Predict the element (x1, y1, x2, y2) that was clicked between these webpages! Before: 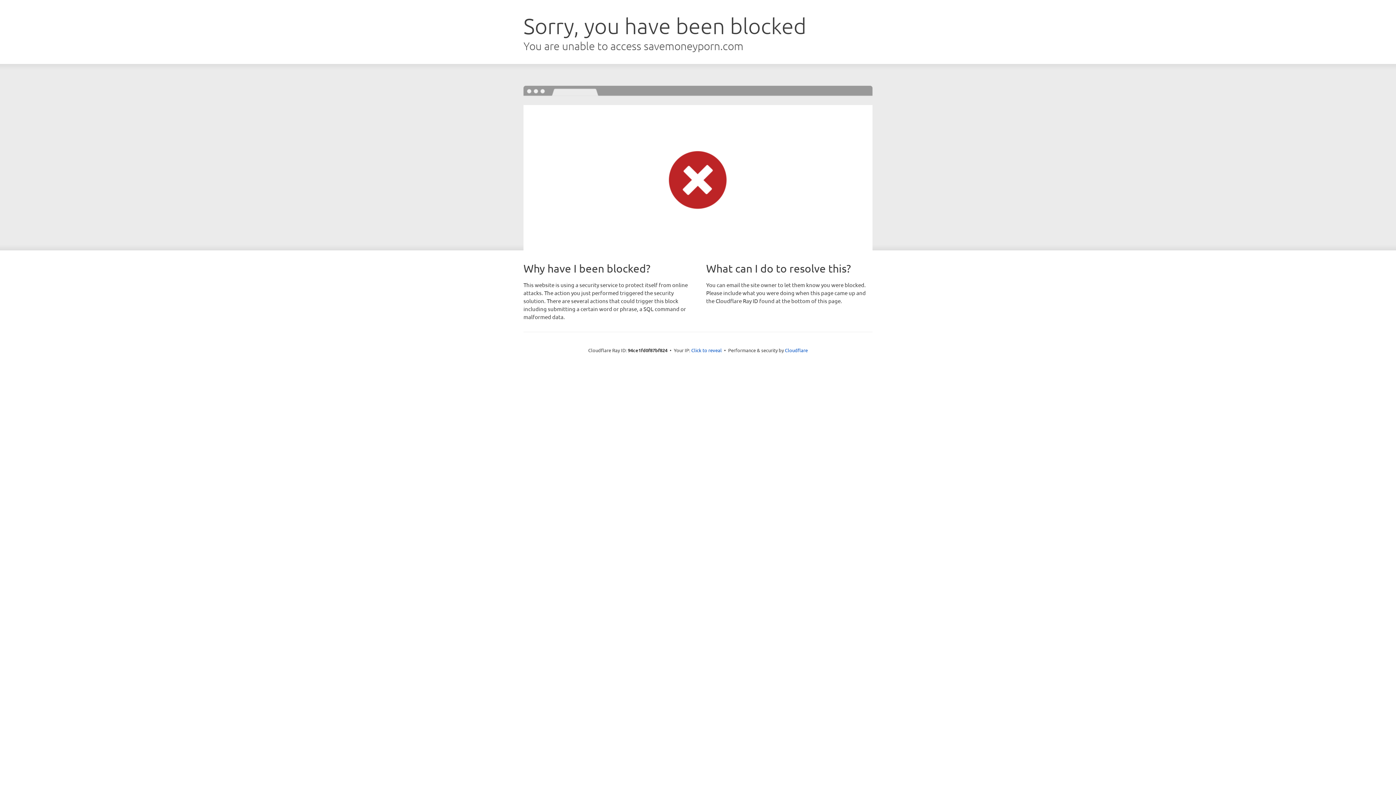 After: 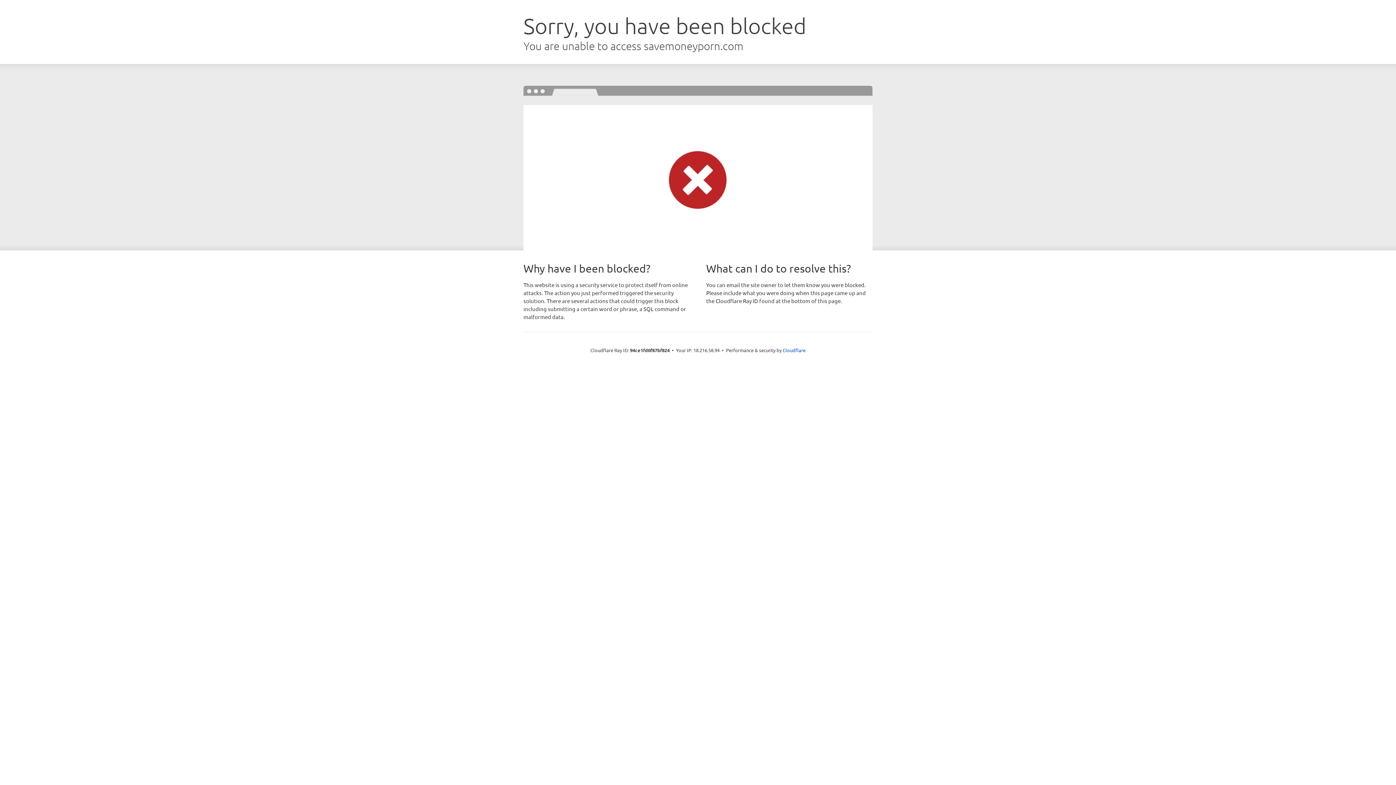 Action: label: Click to reveal bbox: (691, 346, 722, 353)